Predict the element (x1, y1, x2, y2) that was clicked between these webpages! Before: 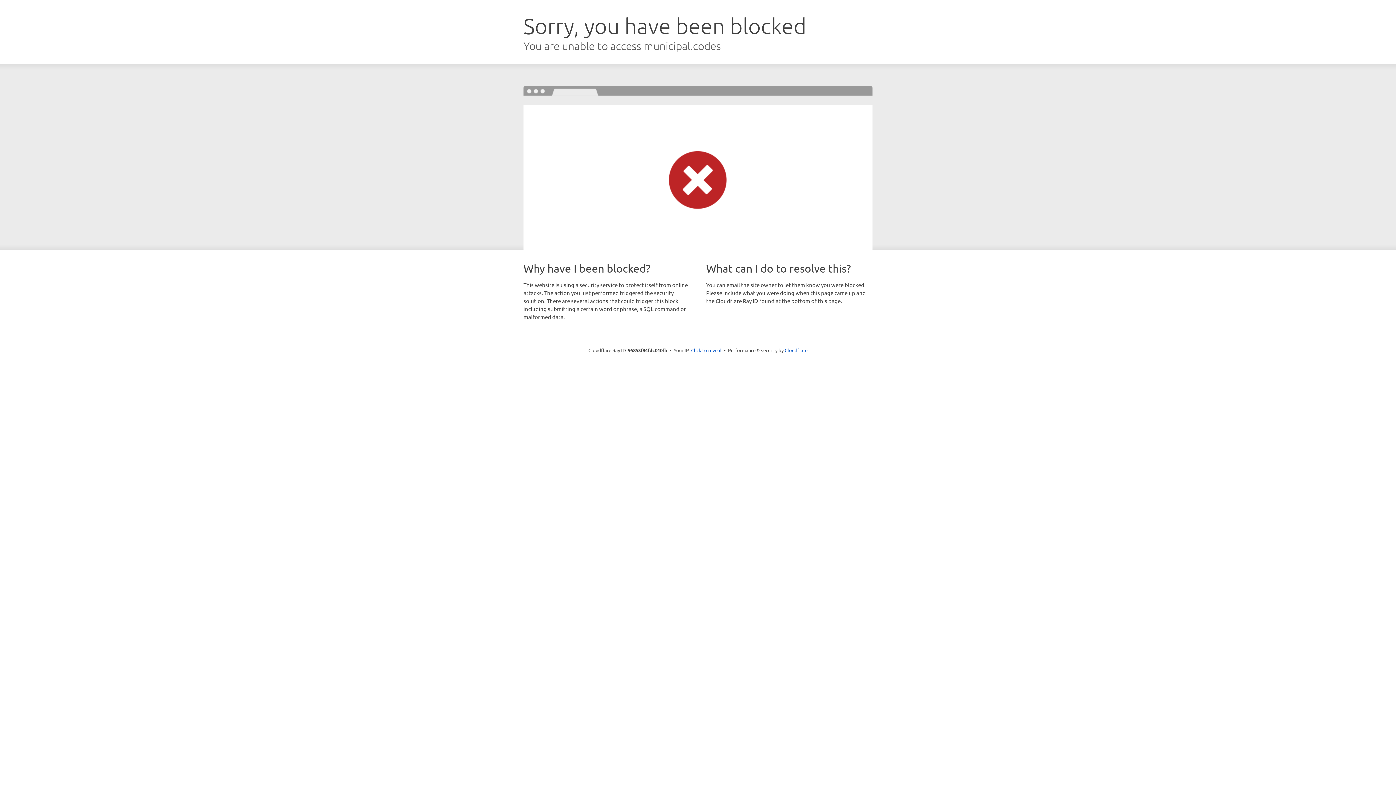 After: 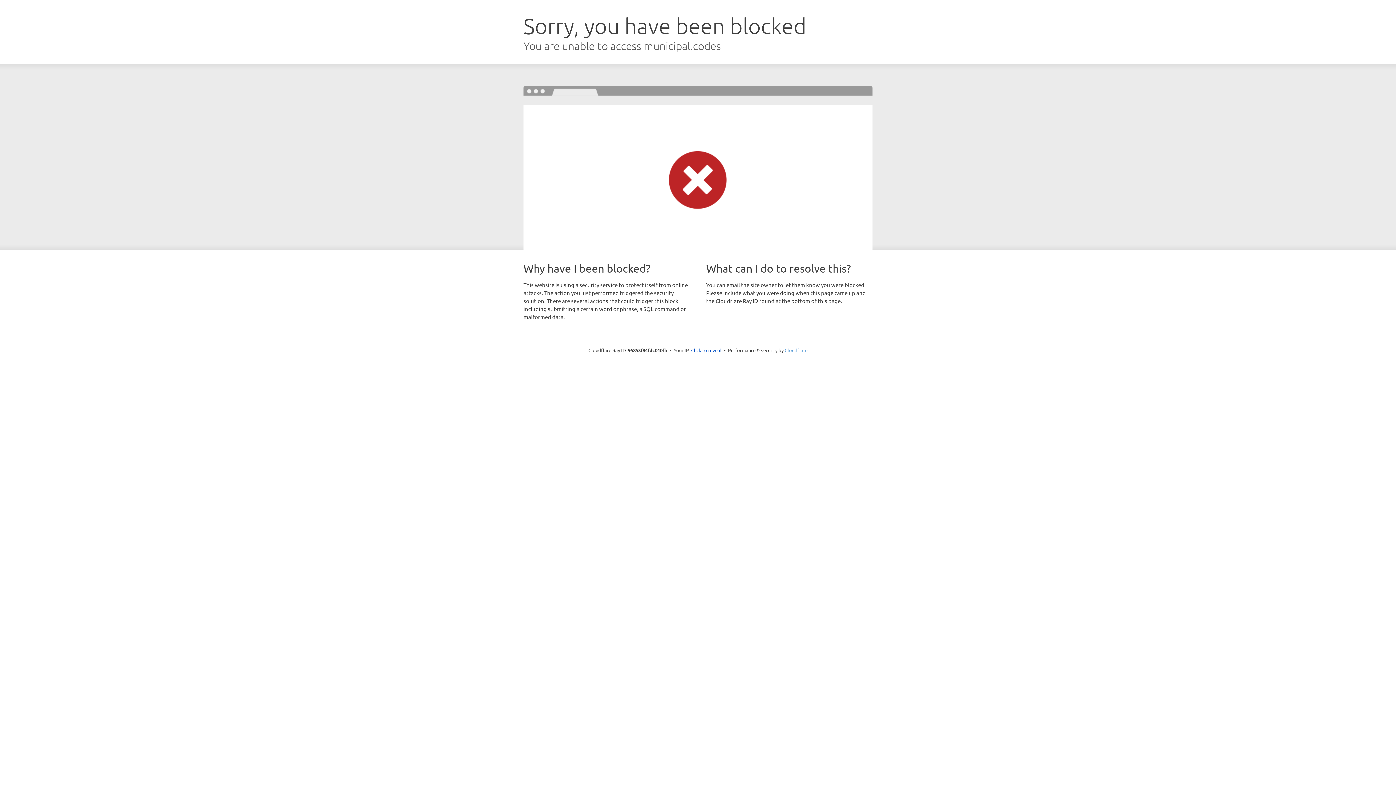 Action: bbox: (784, 347, 807, 353) label: Cloudflare